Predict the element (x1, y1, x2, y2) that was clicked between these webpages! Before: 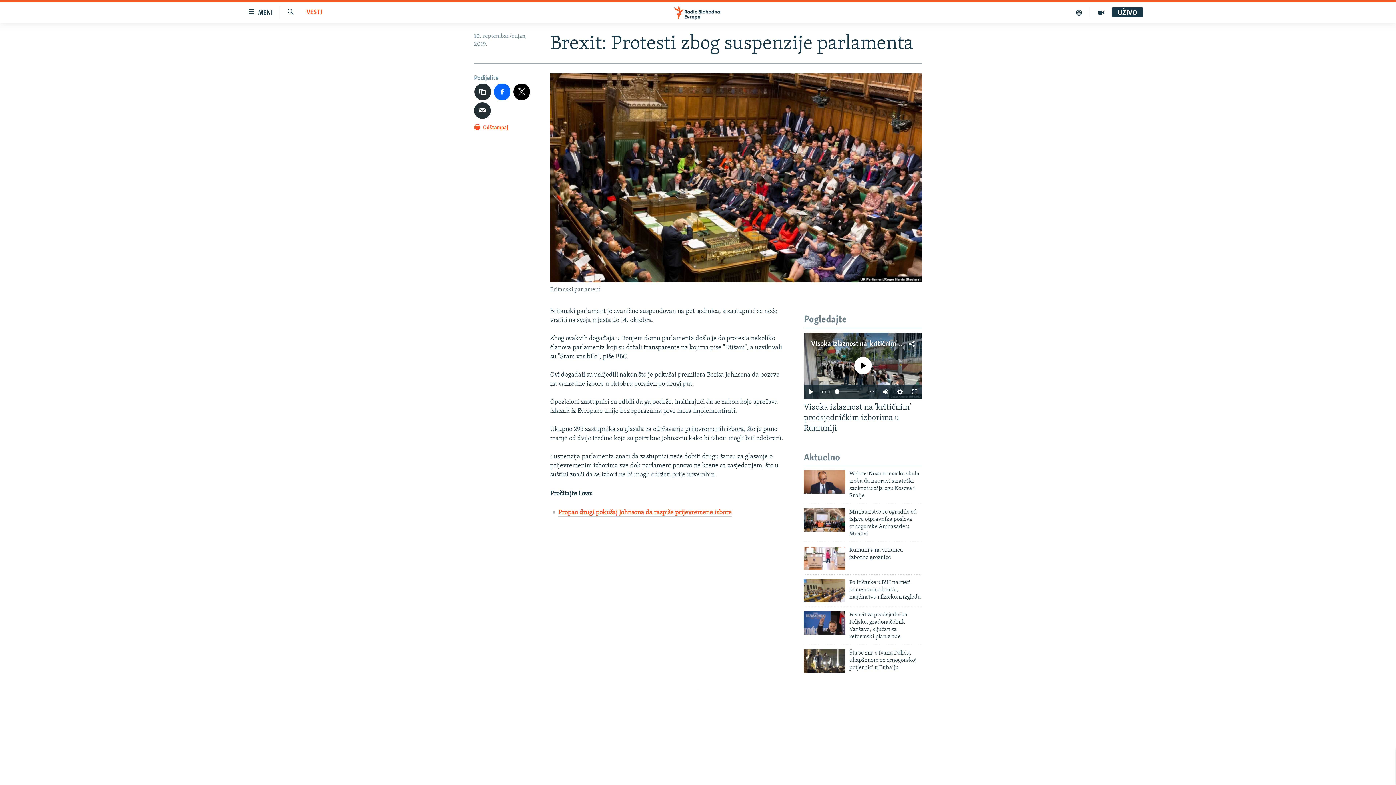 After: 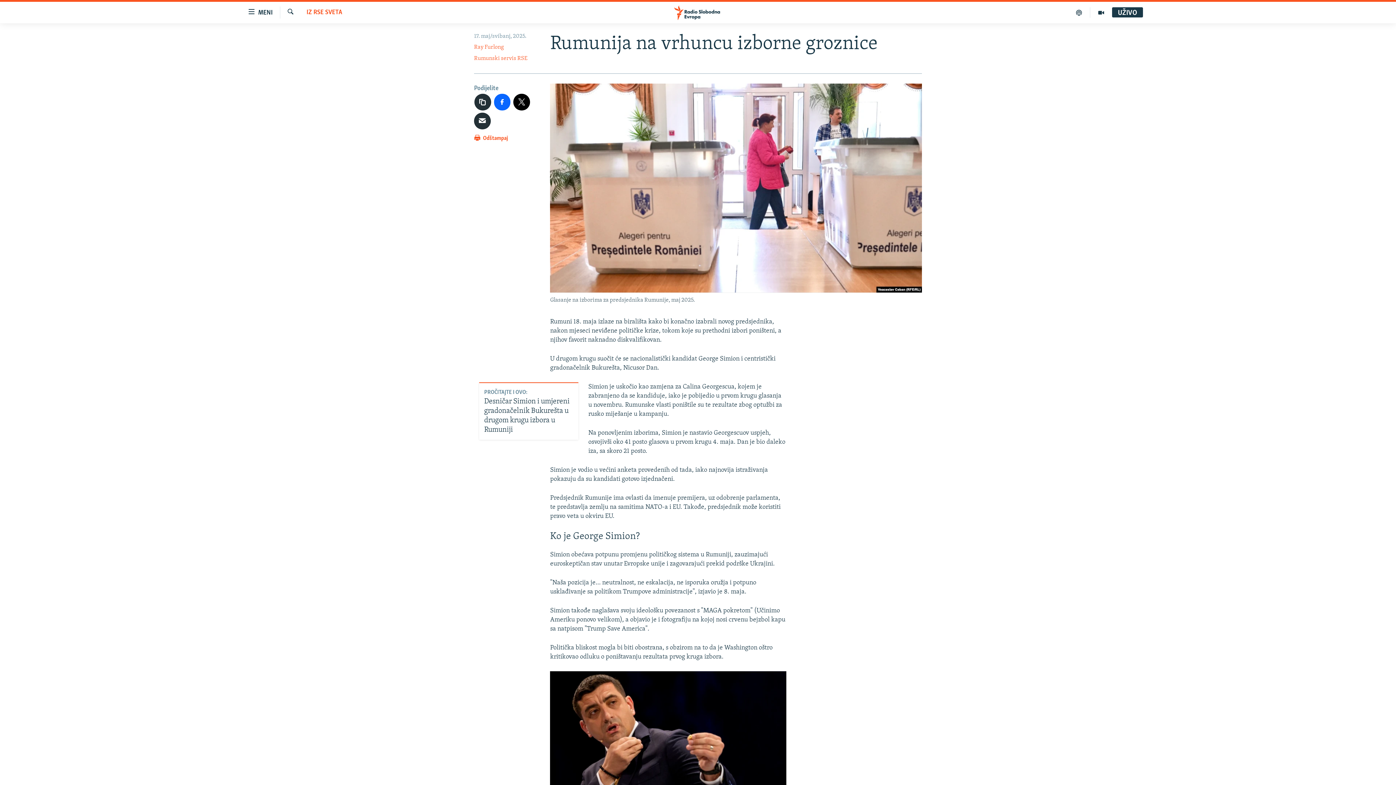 Action: label: Rumunija na vrhuncu izborne groznice bbox: (849, 546, 922, 565)